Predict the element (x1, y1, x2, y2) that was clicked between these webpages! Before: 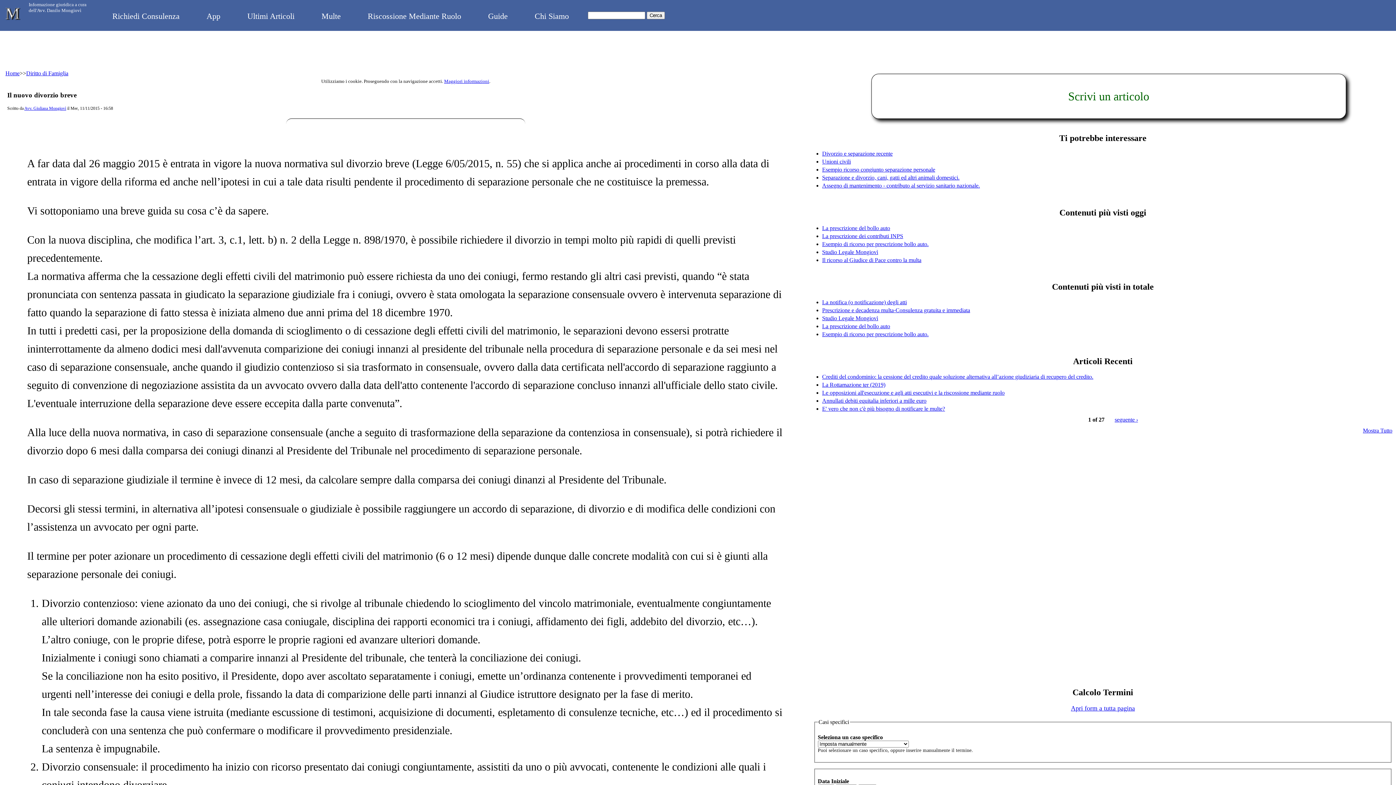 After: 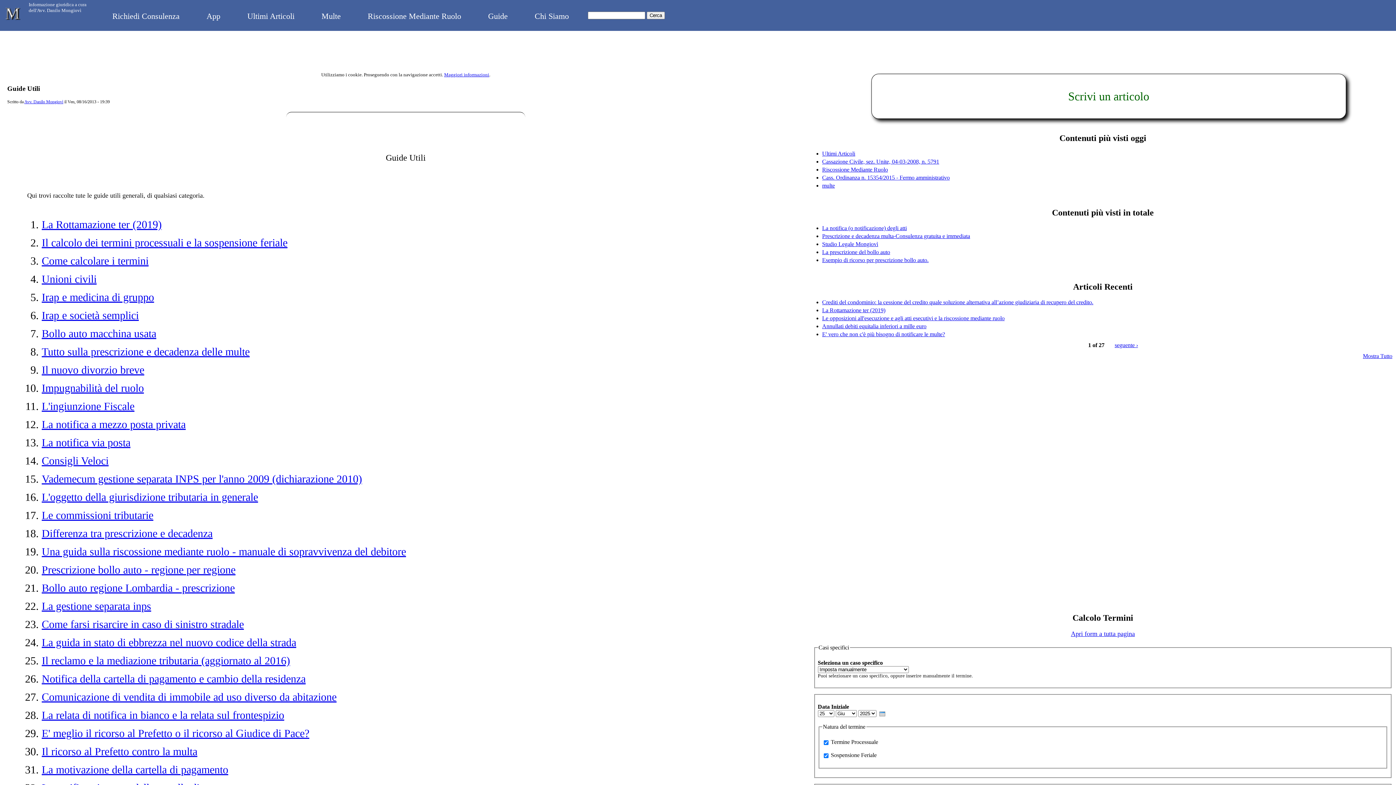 Action: label: Guide bbox: (487, 10, 509, 21)